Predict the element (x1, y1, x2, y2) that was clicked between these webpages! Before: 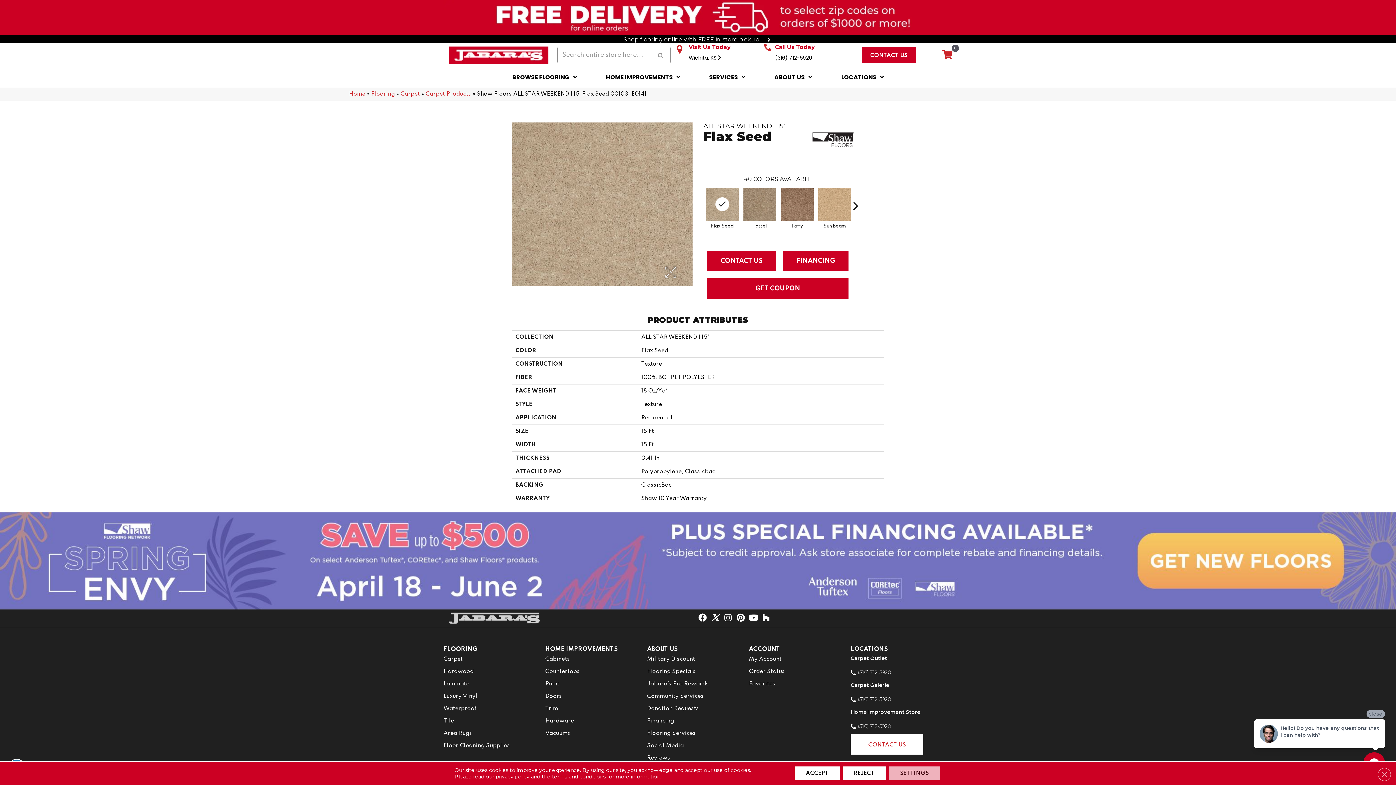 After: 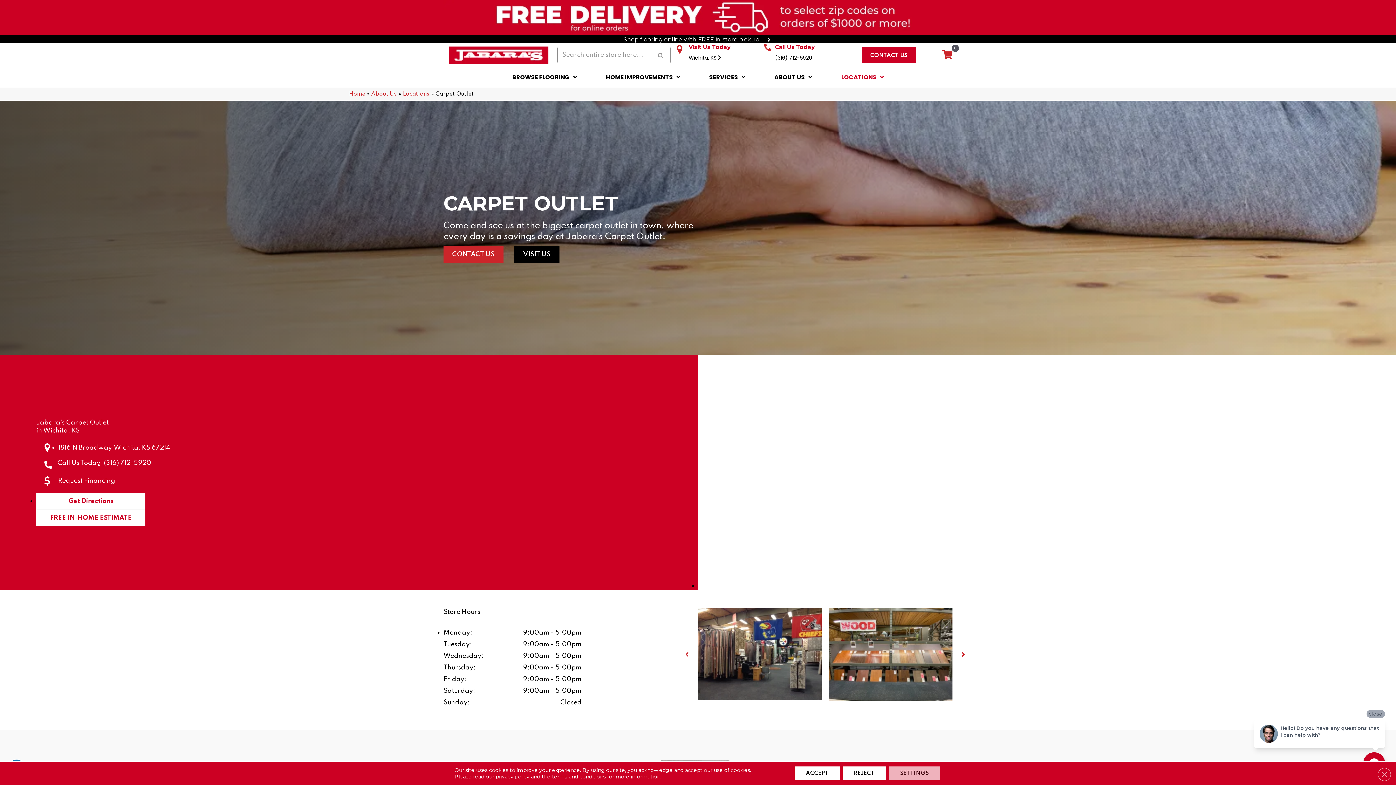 Action: bbox: (850, 655, 887, 661) label: Carpet Outlet